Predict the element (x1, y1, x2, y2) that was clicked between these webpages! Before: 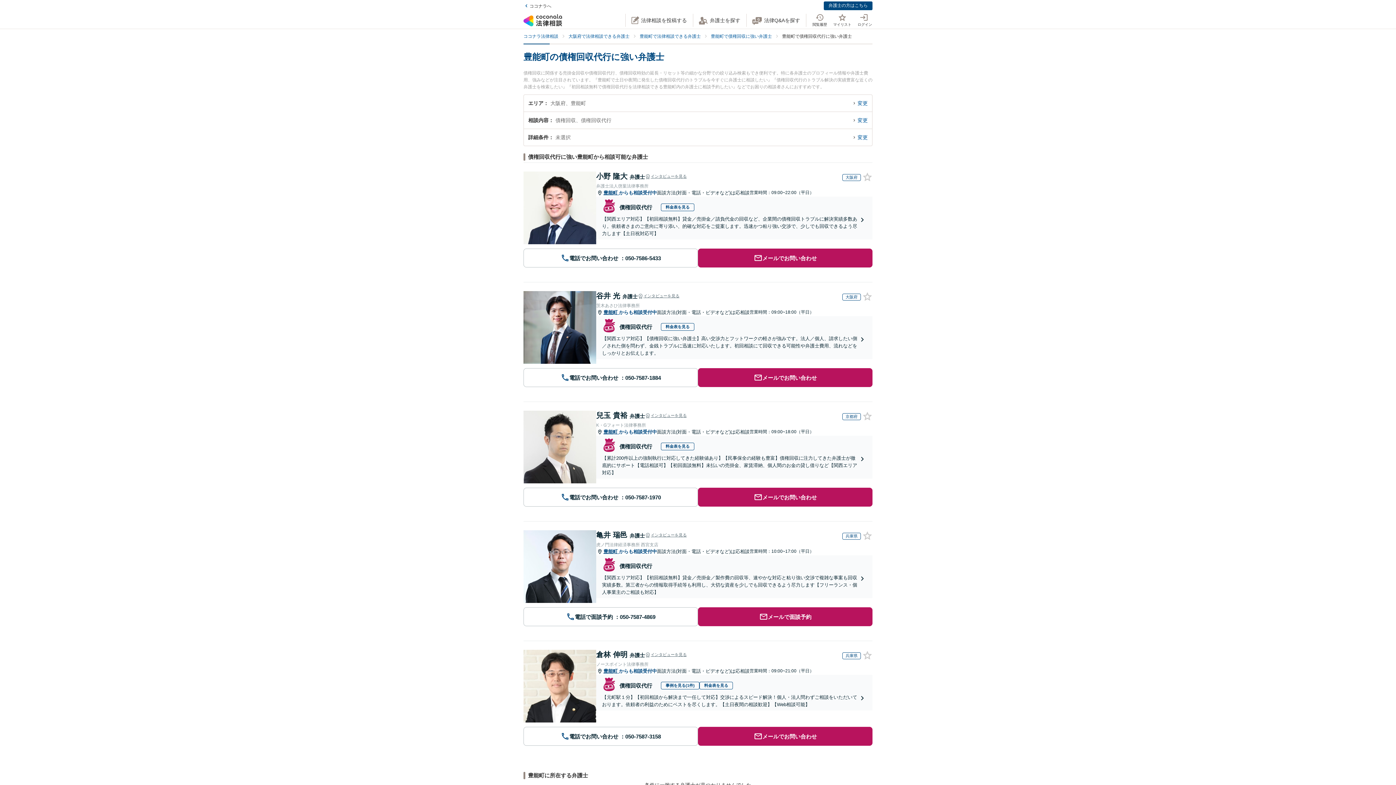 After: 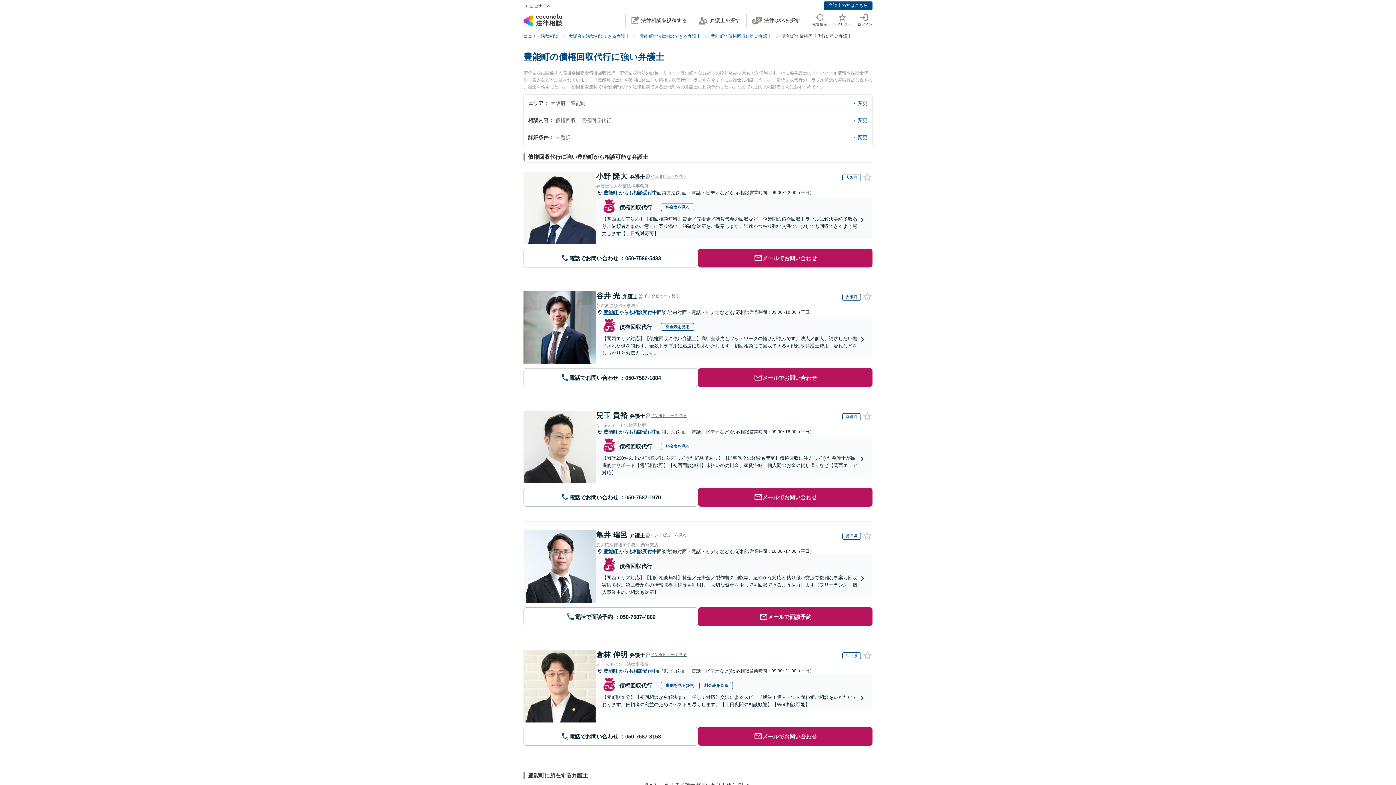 Action: label: 事例を見る(1件) bbox: (661, 682, 699, 689)